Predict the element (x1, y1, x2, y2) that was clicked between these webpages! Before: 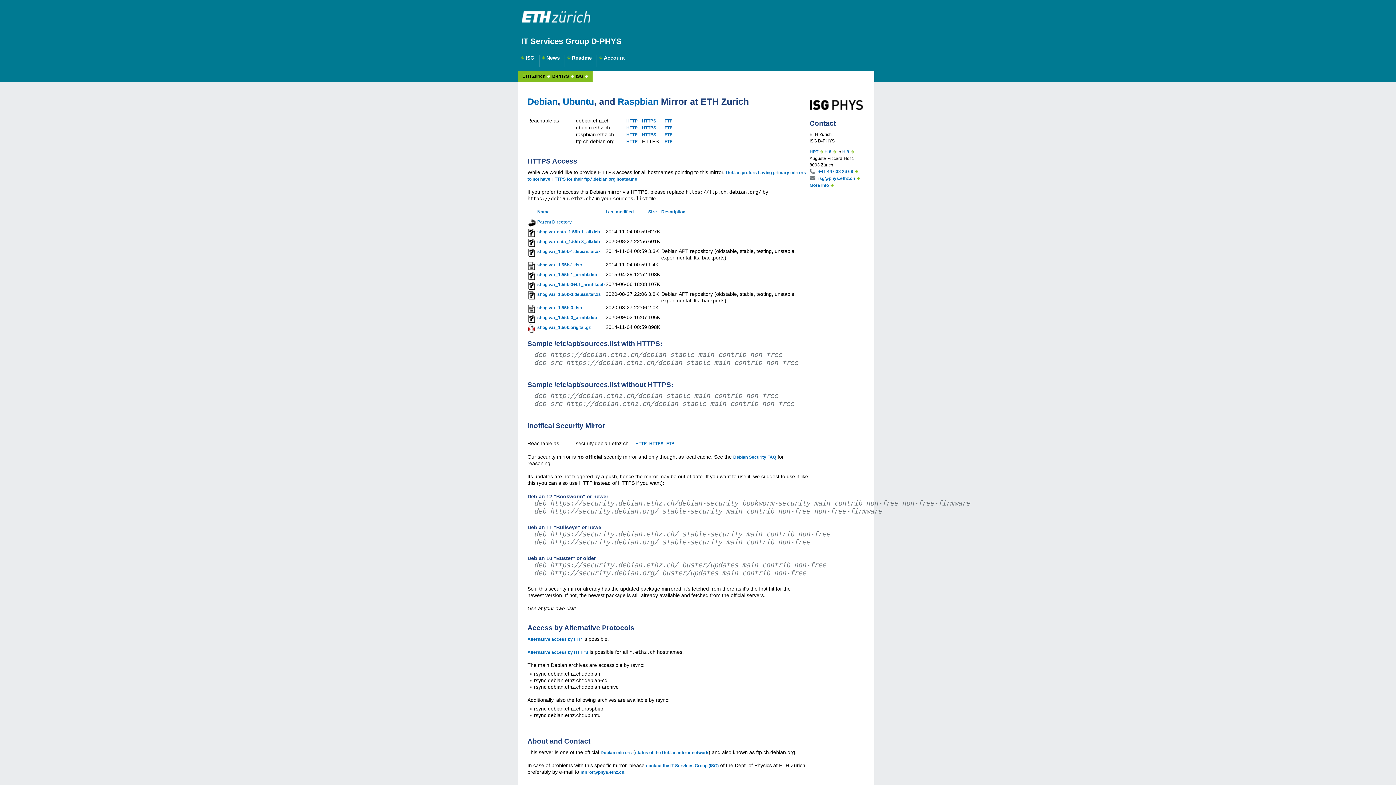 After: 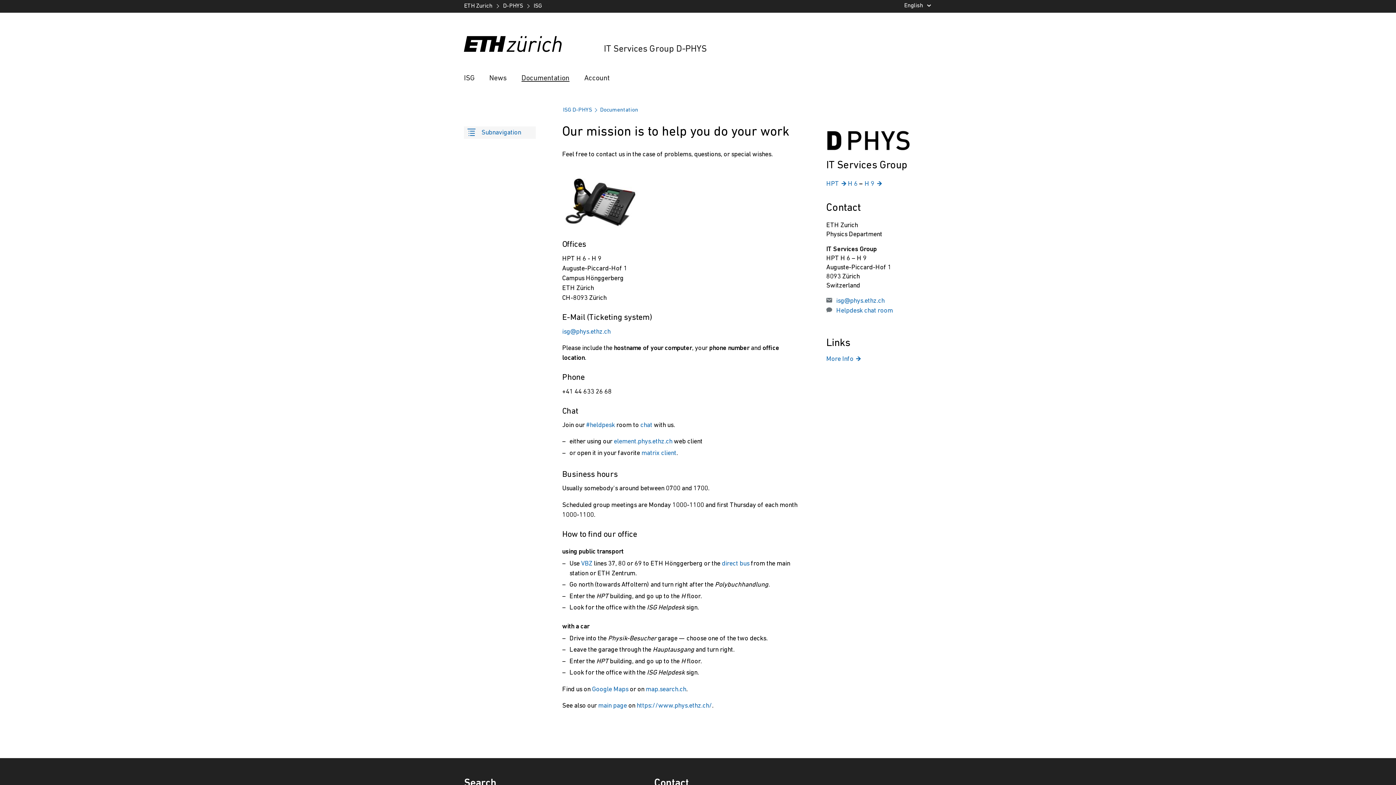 Action: bbox: (646, 763, 718, 768) label: contact the IT Services Group (ISG)